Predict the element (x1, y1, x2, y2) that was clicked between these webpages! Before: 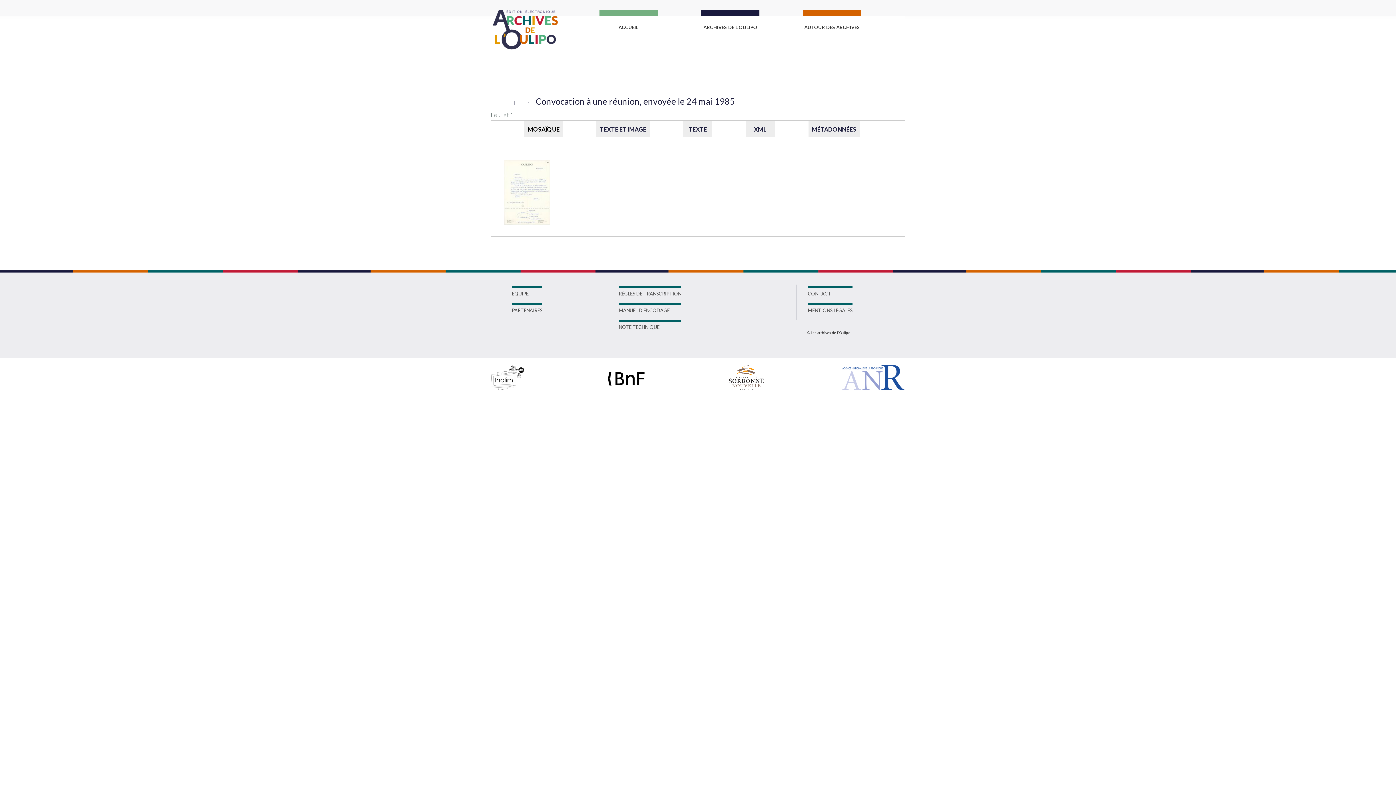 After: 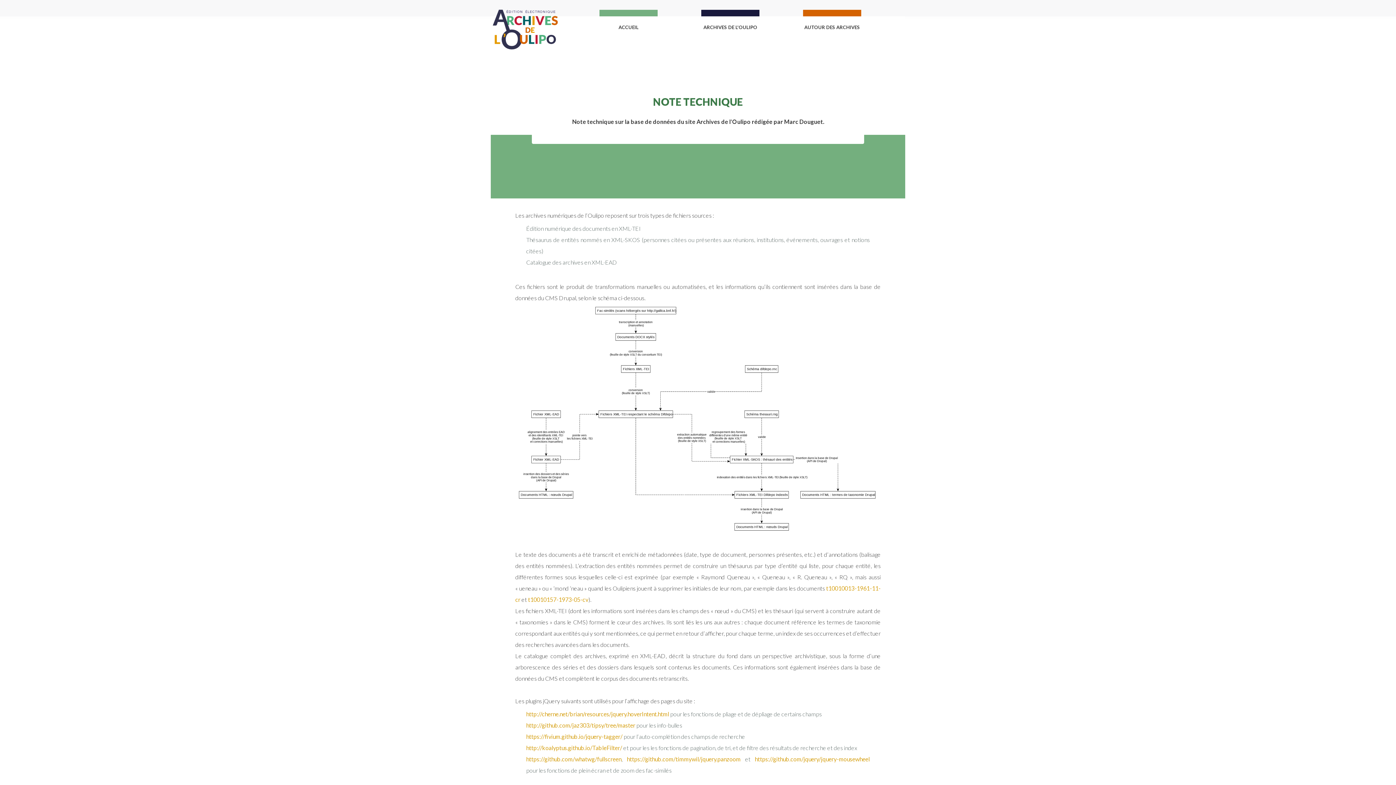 Action: bbox: (618, 324, 659, 330) label: NOTE TECHNIQUE